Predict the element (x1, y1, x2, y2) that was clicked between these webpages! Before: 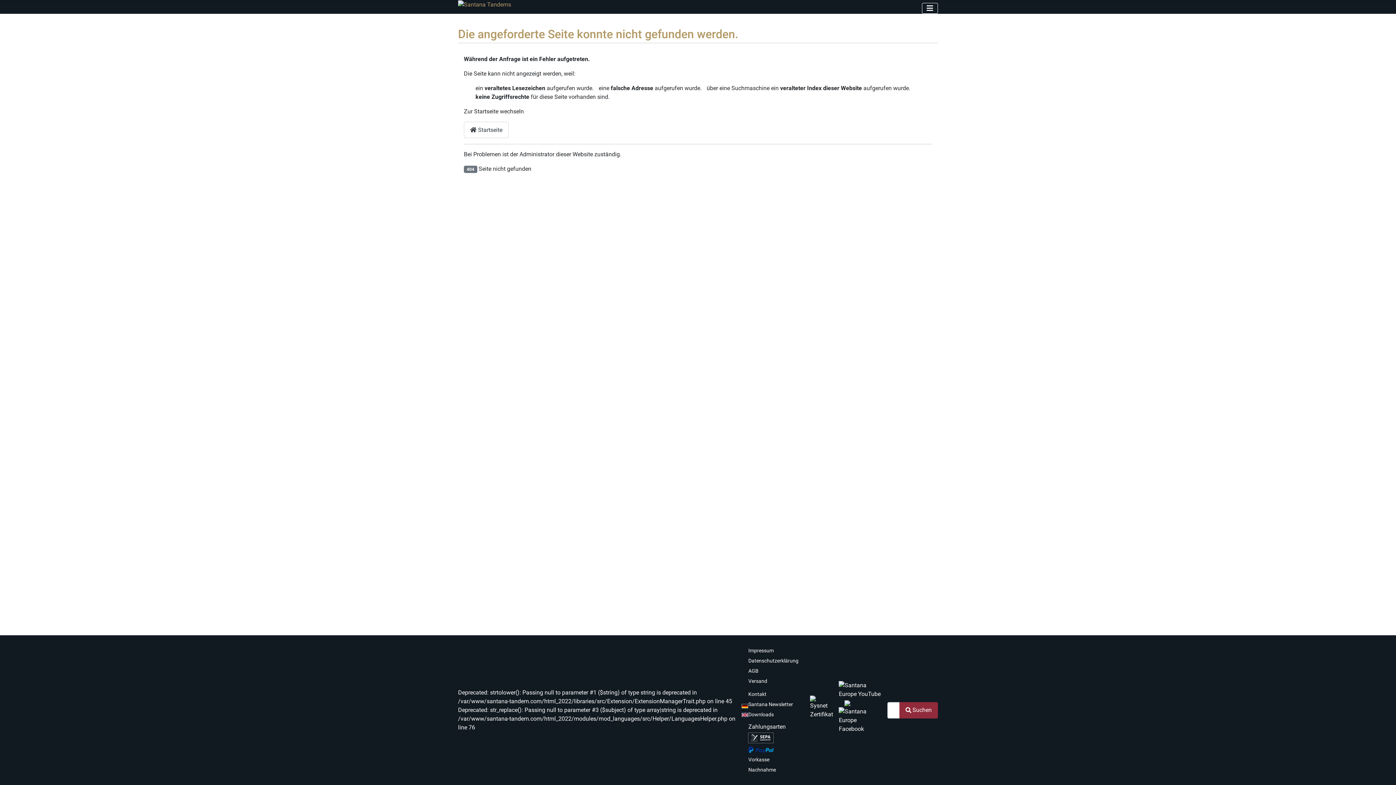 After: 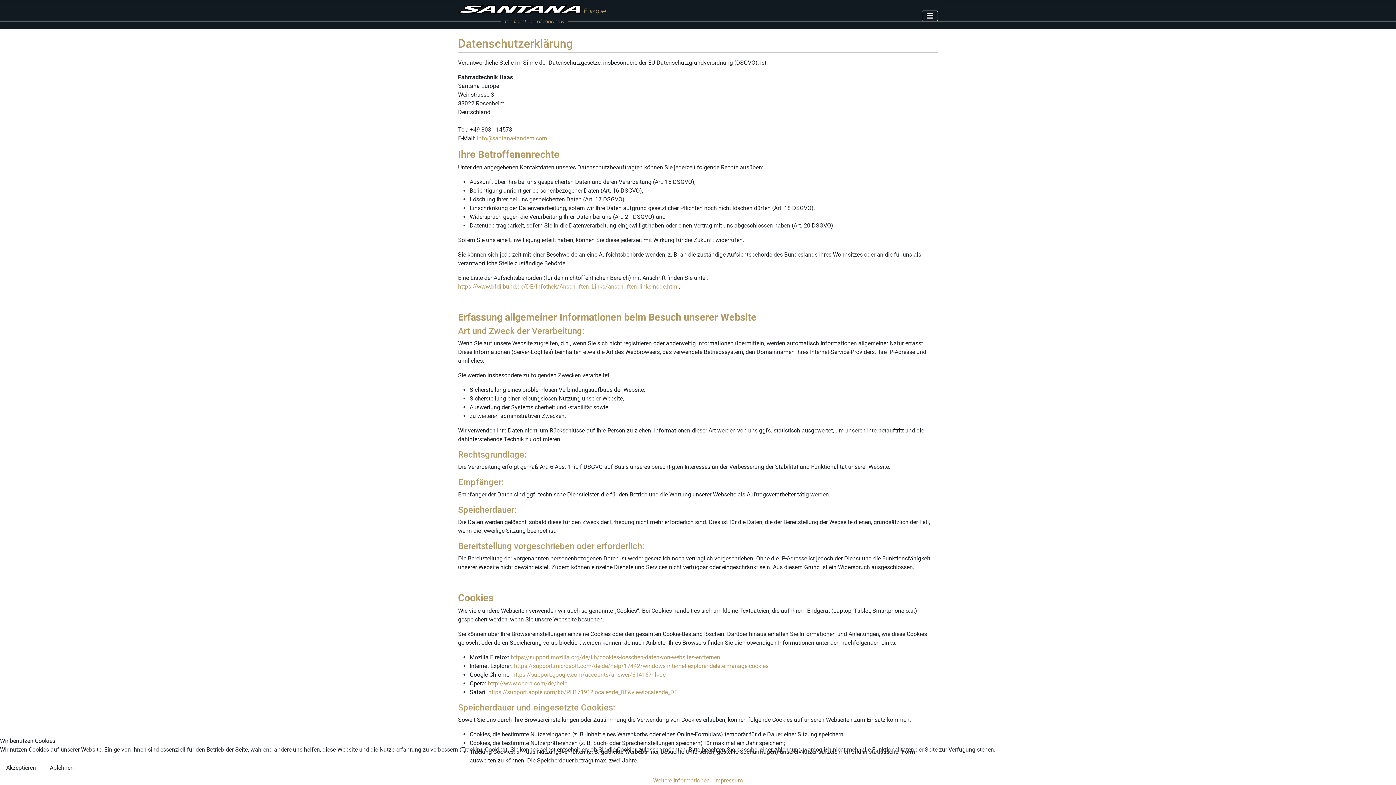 Action: label: Datenschutzerklärung bbox: (748, 658, 798, 663)